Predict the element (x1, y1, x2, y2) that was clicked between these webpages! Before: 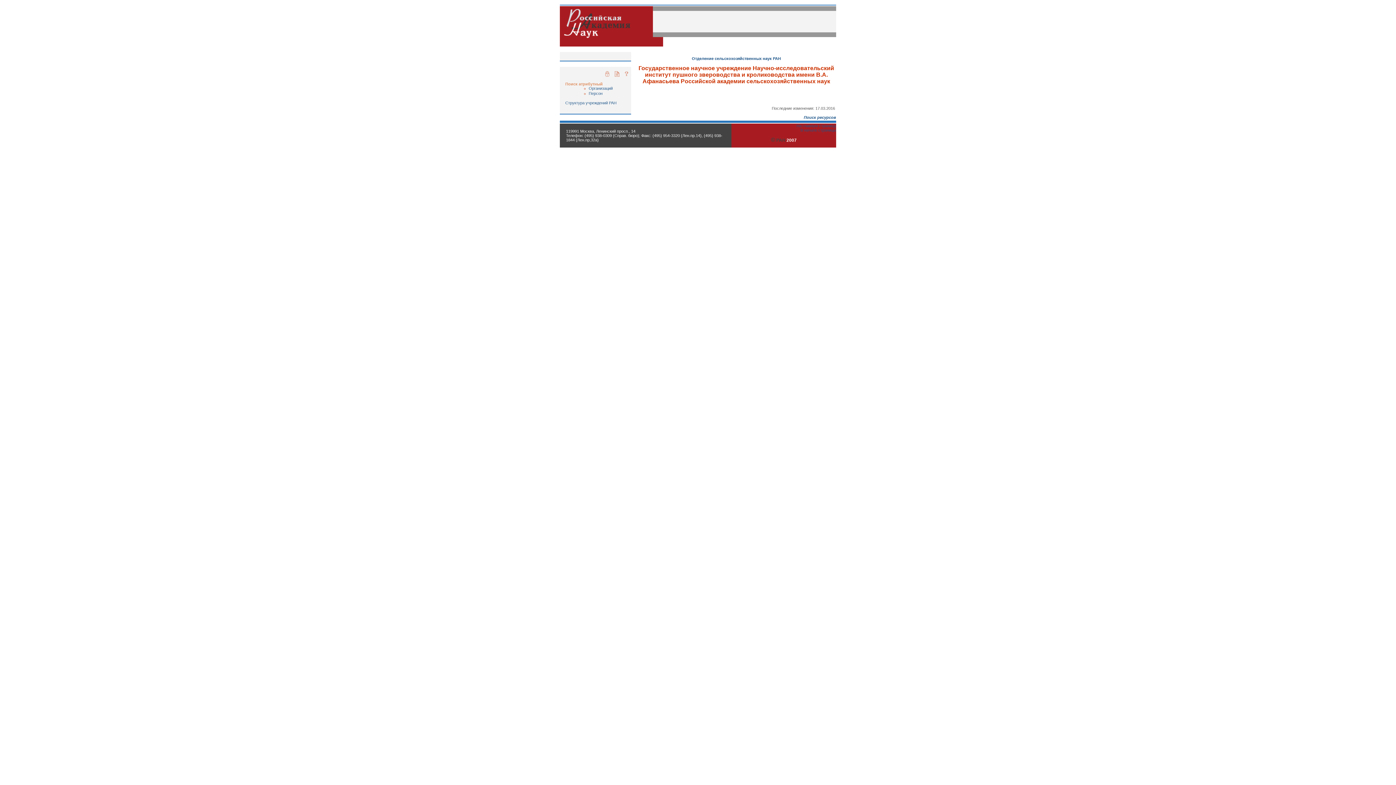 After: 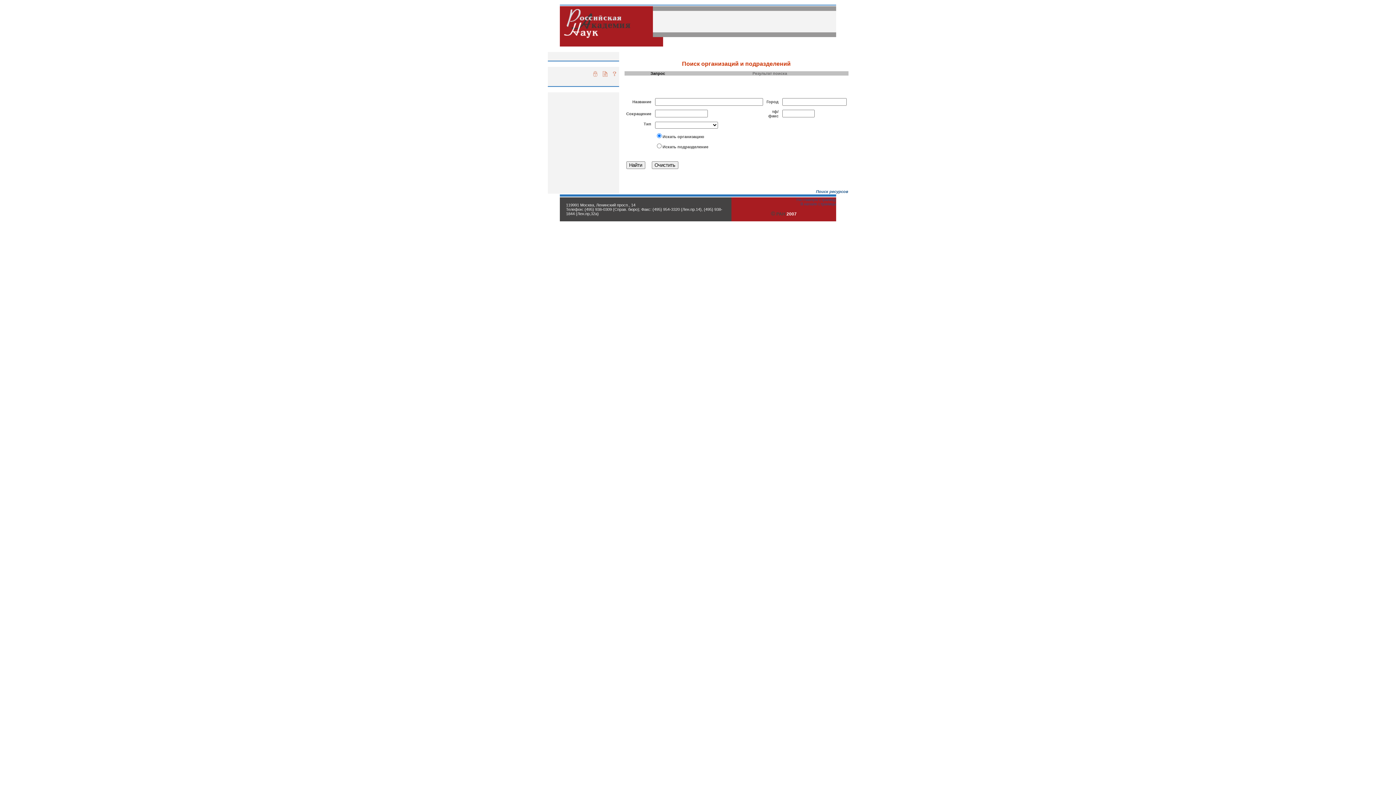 Action: bbox: (588, 86, 612, 90) label: Организаций